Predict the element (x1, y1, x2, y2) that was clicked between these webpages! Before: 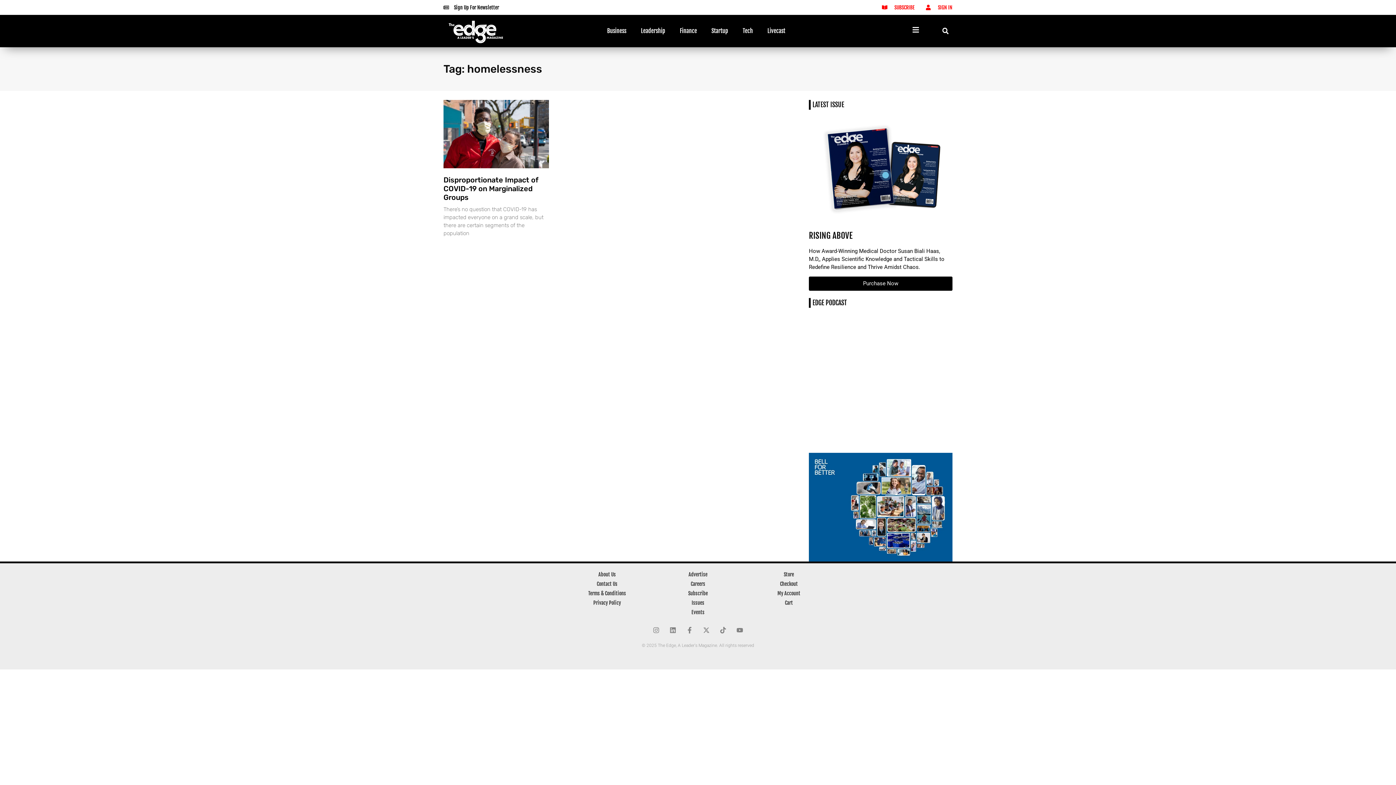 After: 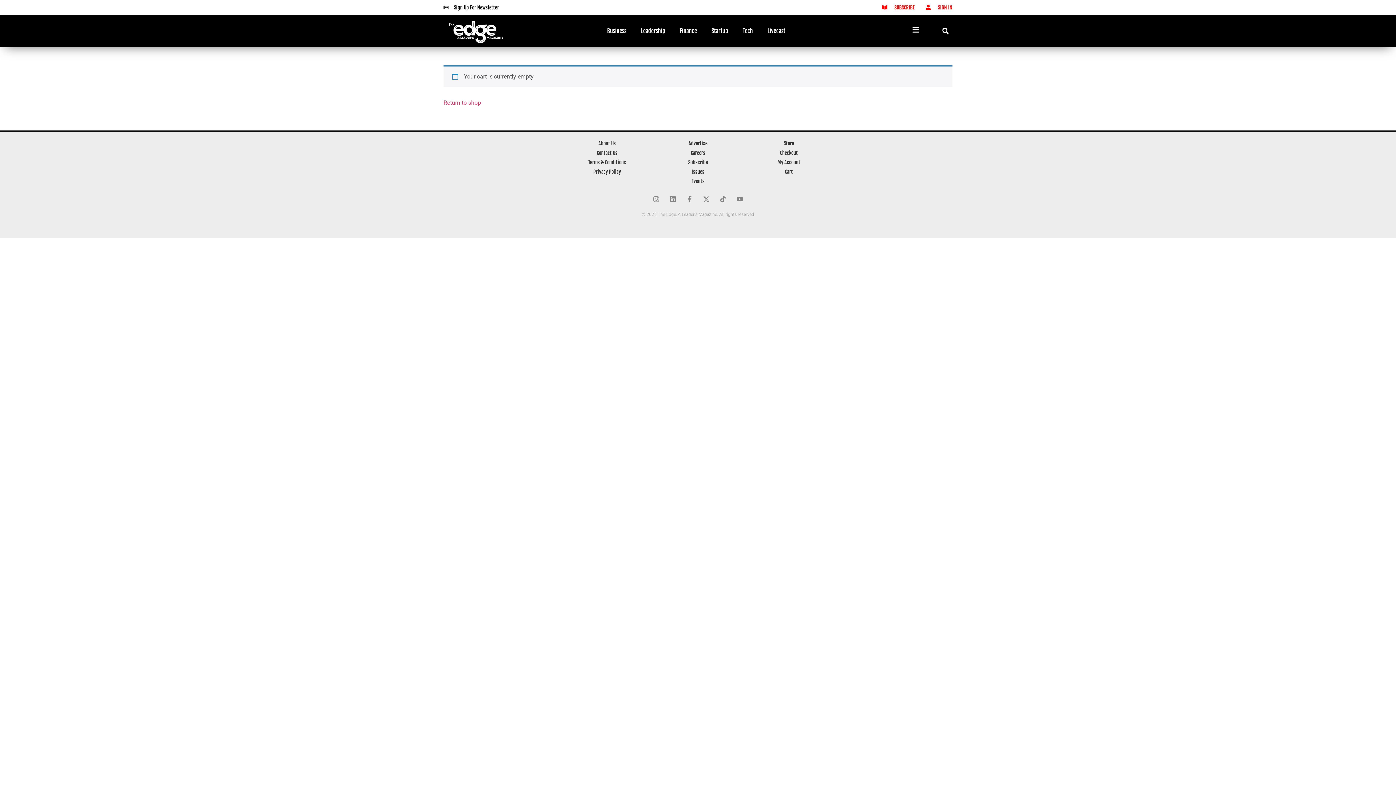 Action: bbox: (747, 580, 830, 587) label: Checkout